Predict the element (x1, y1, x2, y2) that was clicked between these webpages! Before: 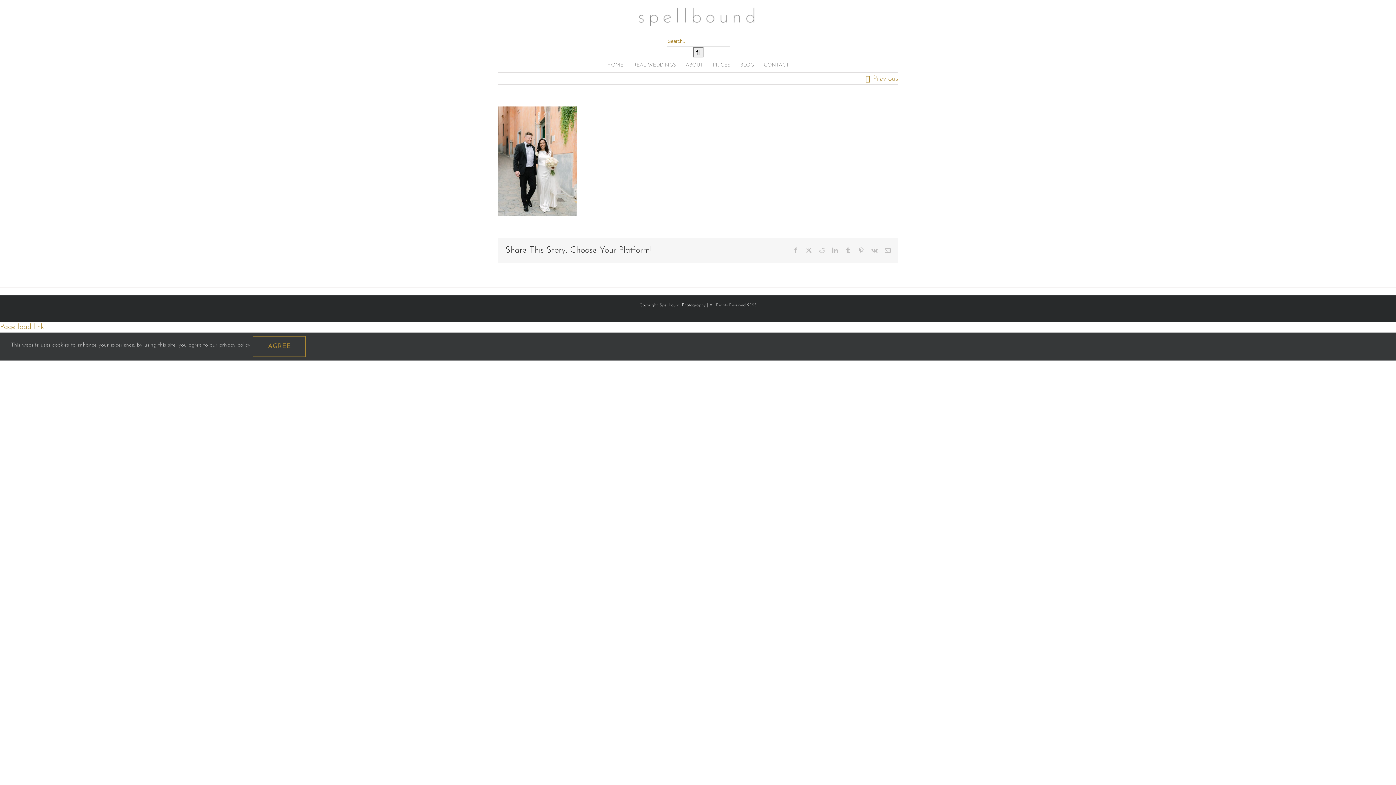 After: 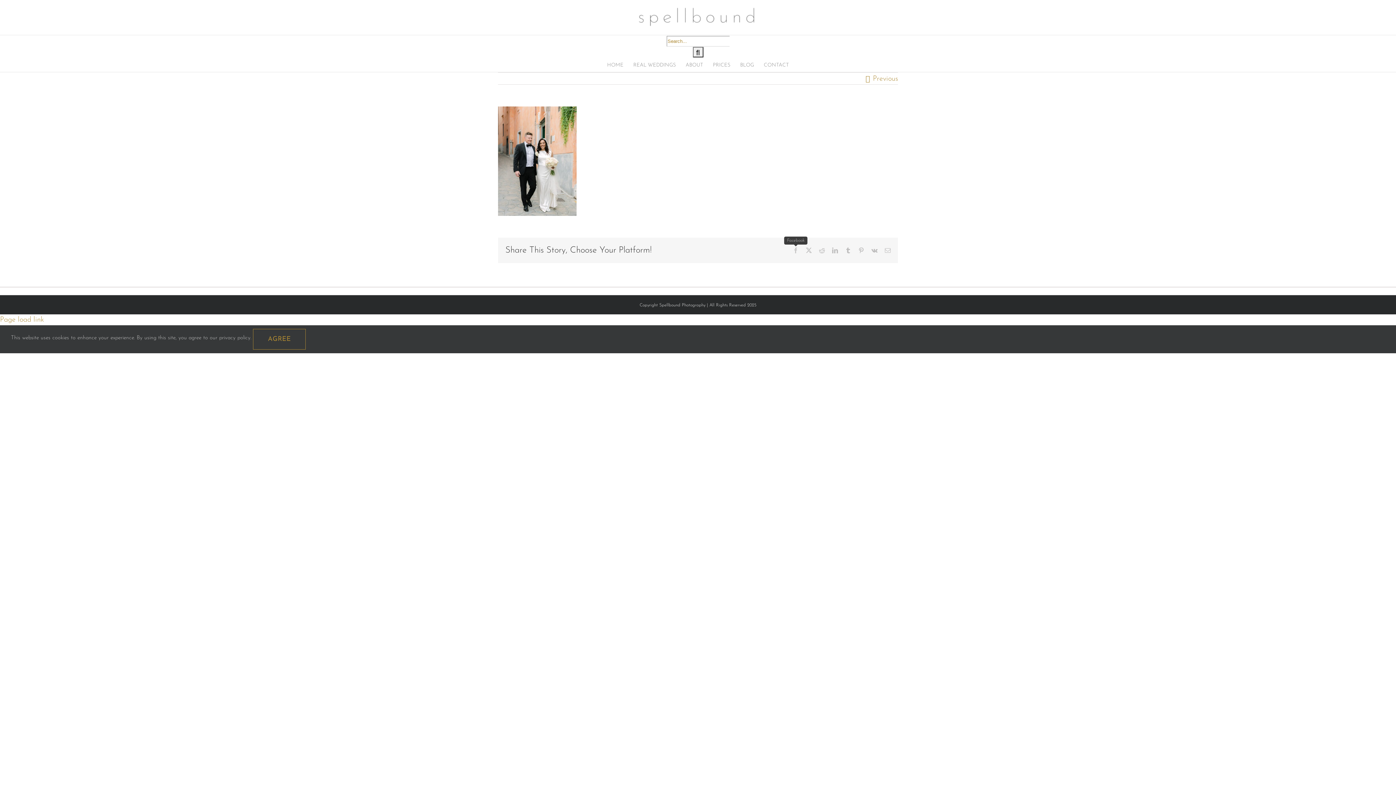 Action: bbox: (793, 247, 798, 253) label: Facebook